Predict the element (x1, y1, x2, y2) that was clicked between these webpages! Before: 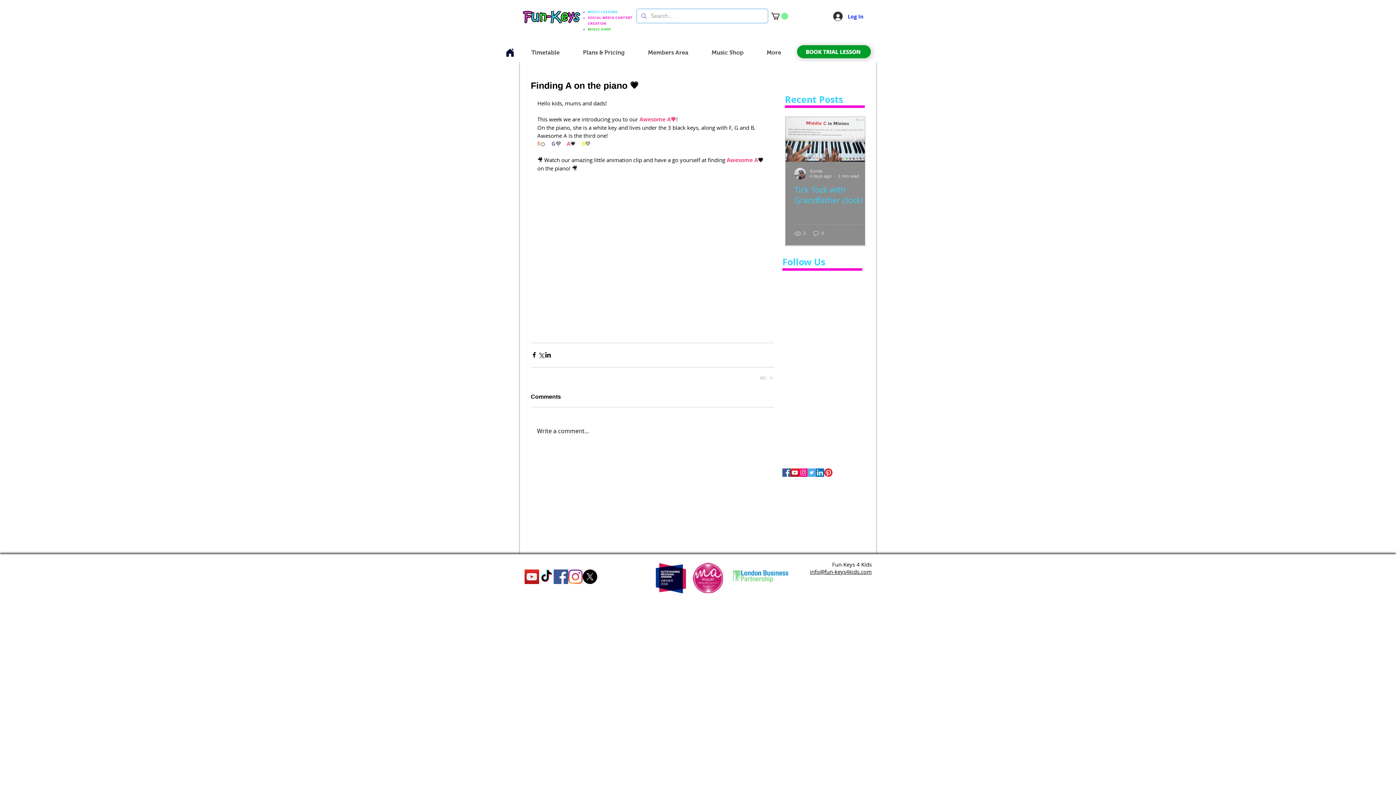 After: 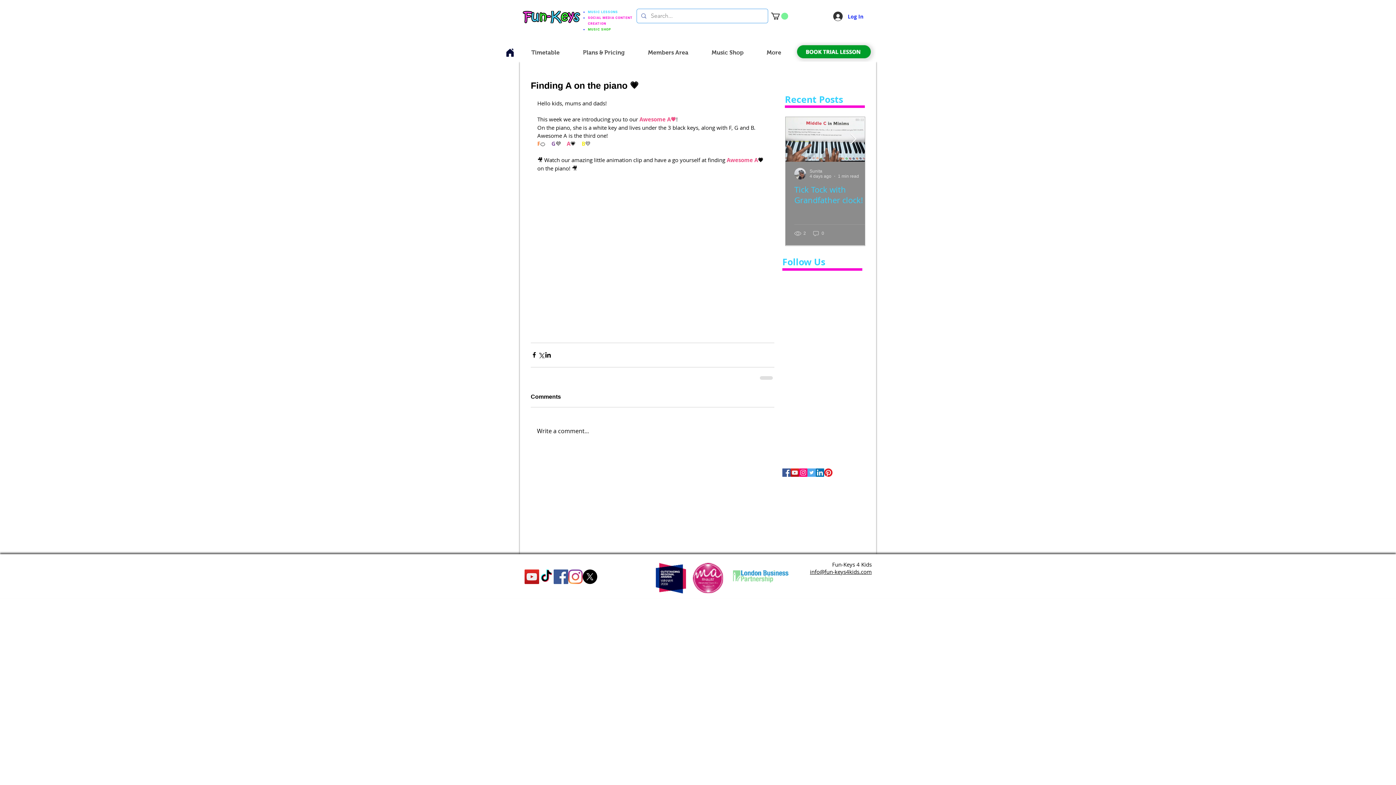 Action: bbox: (732, 569, 789, 582)